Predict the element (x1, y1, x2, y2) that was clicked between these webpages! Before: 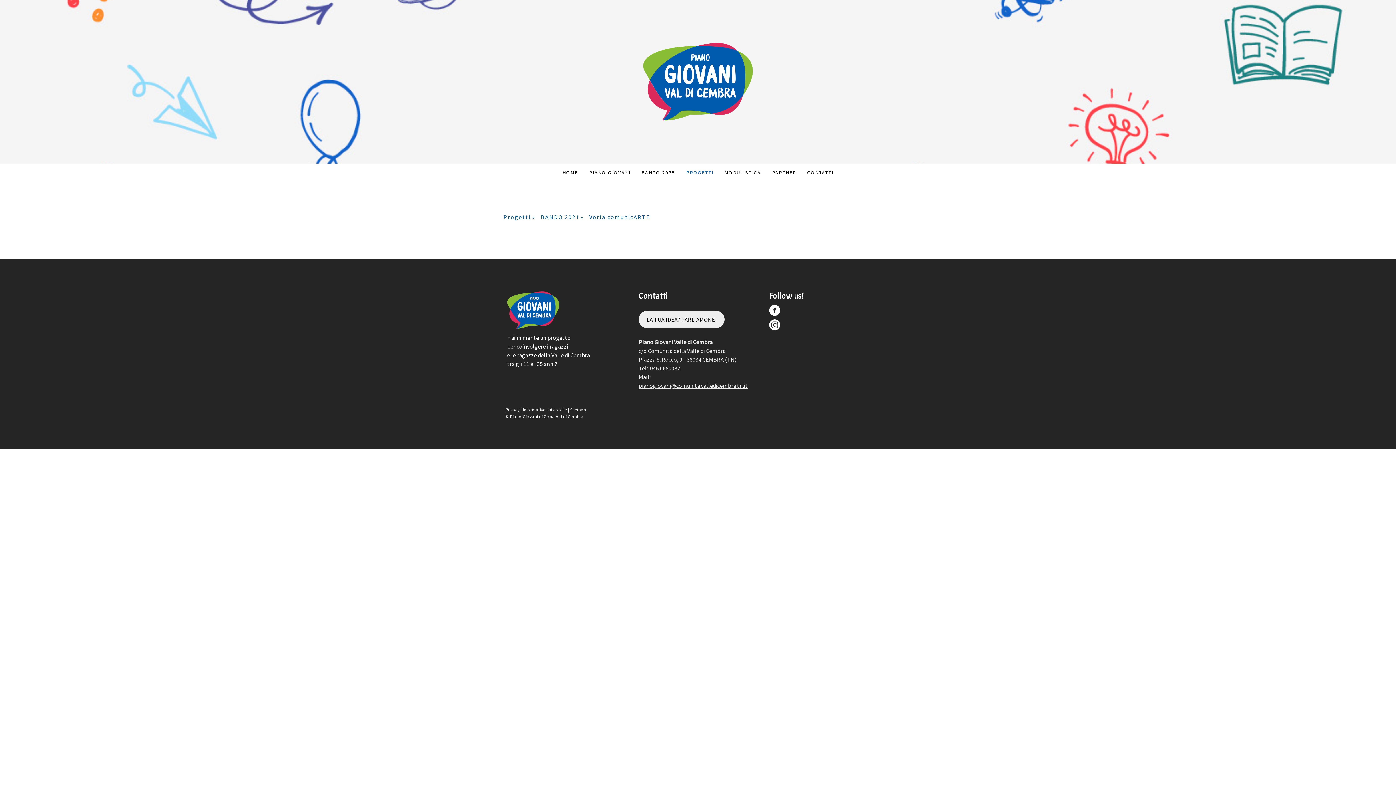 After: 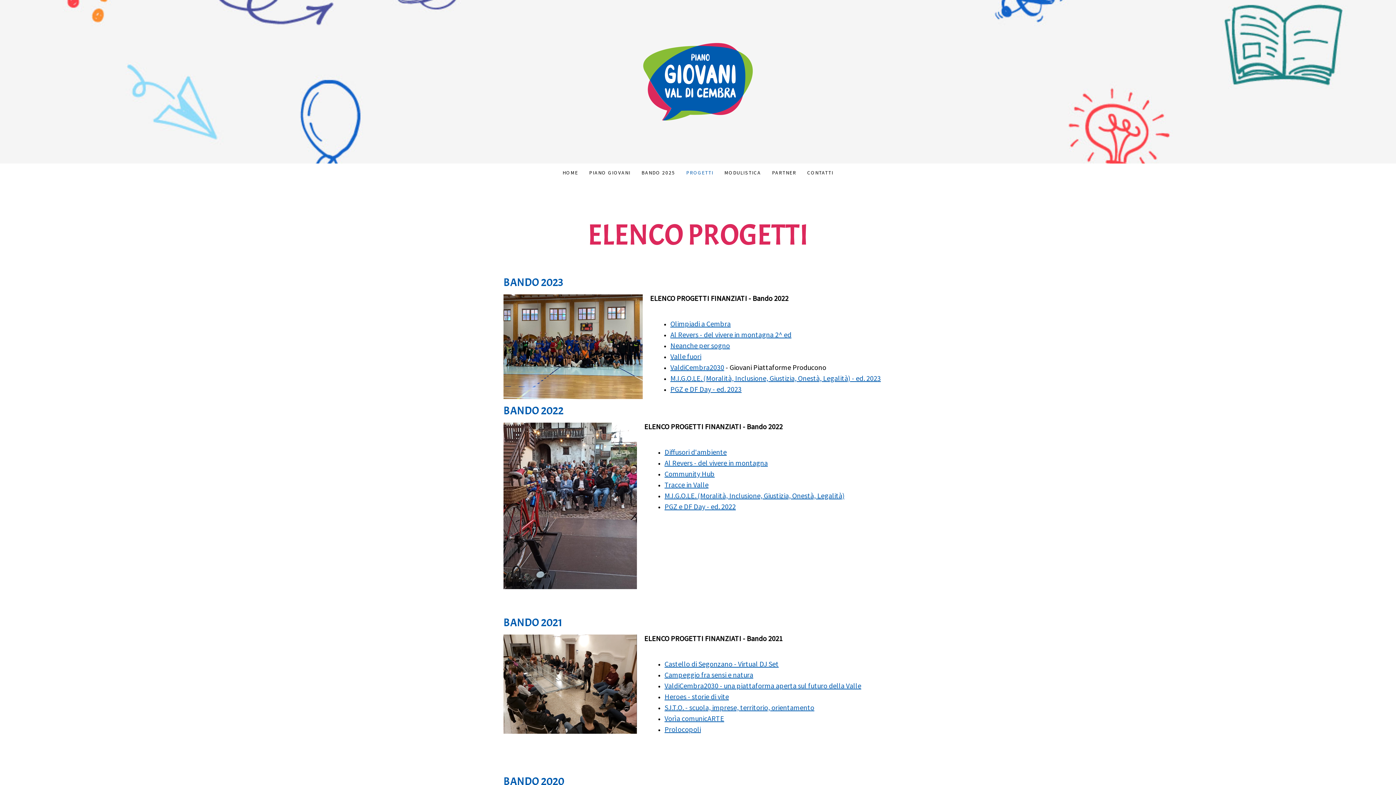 Action: label: PROGETTI bbox: (680, 163, 719, 181)